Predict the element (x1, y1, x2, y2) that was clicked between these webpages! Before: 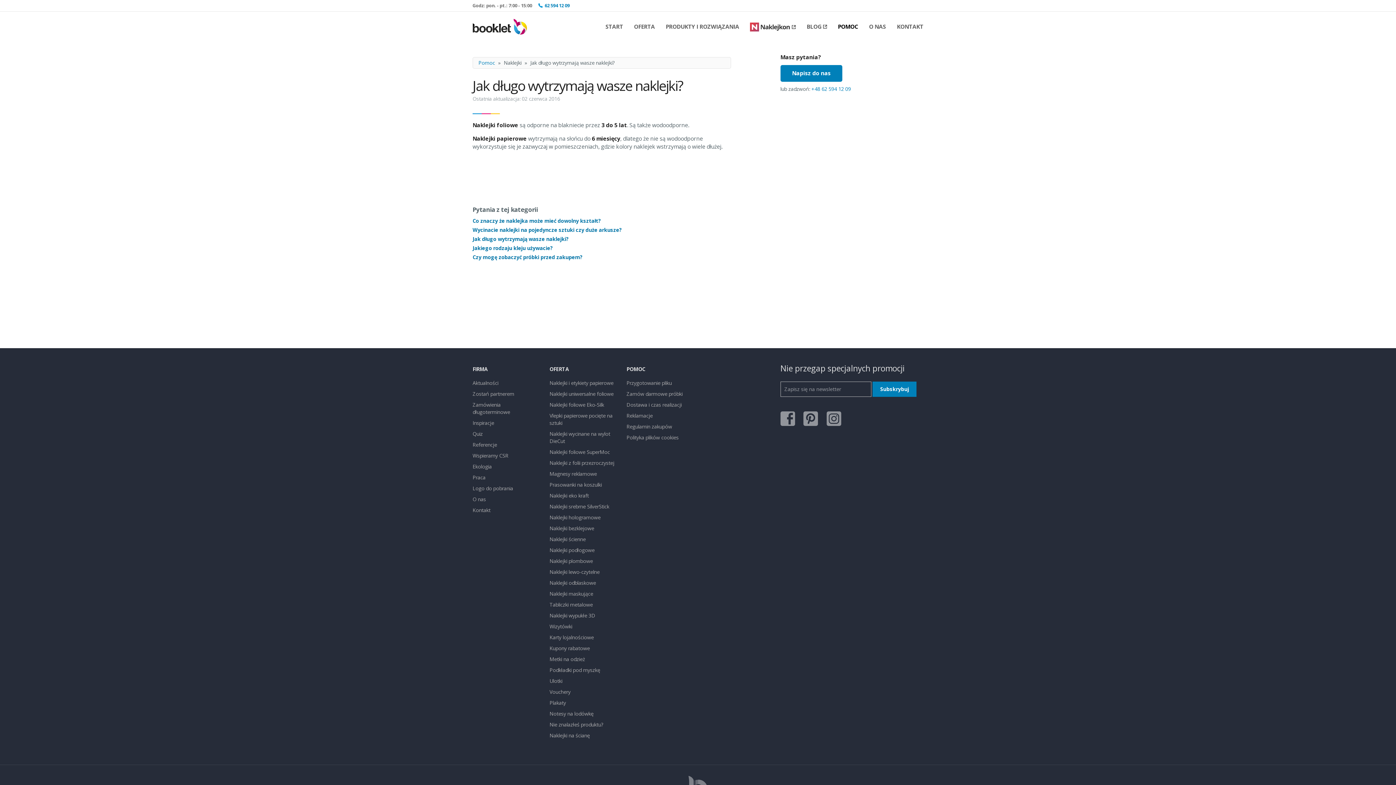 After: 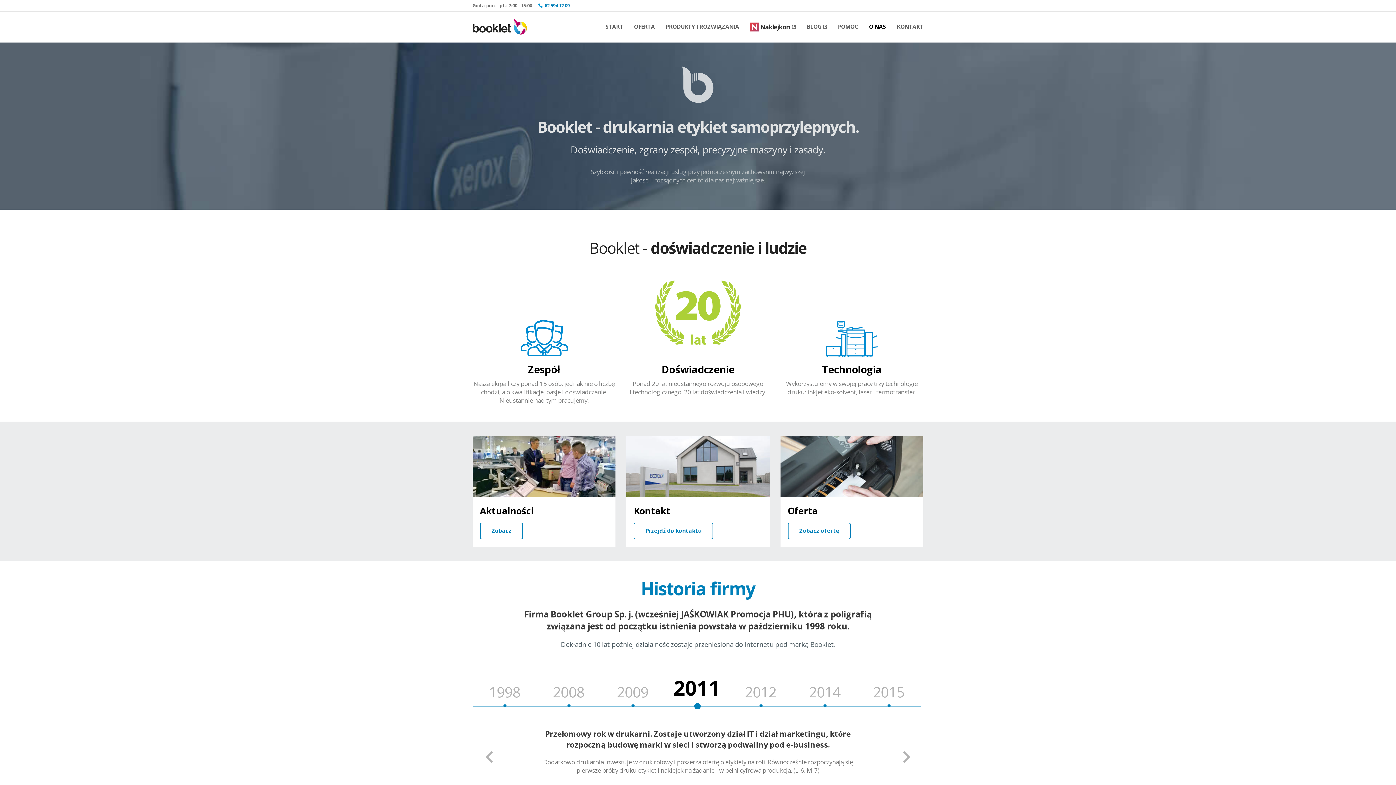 Action: label: O nas bbox: (472, 496, 486, 503)